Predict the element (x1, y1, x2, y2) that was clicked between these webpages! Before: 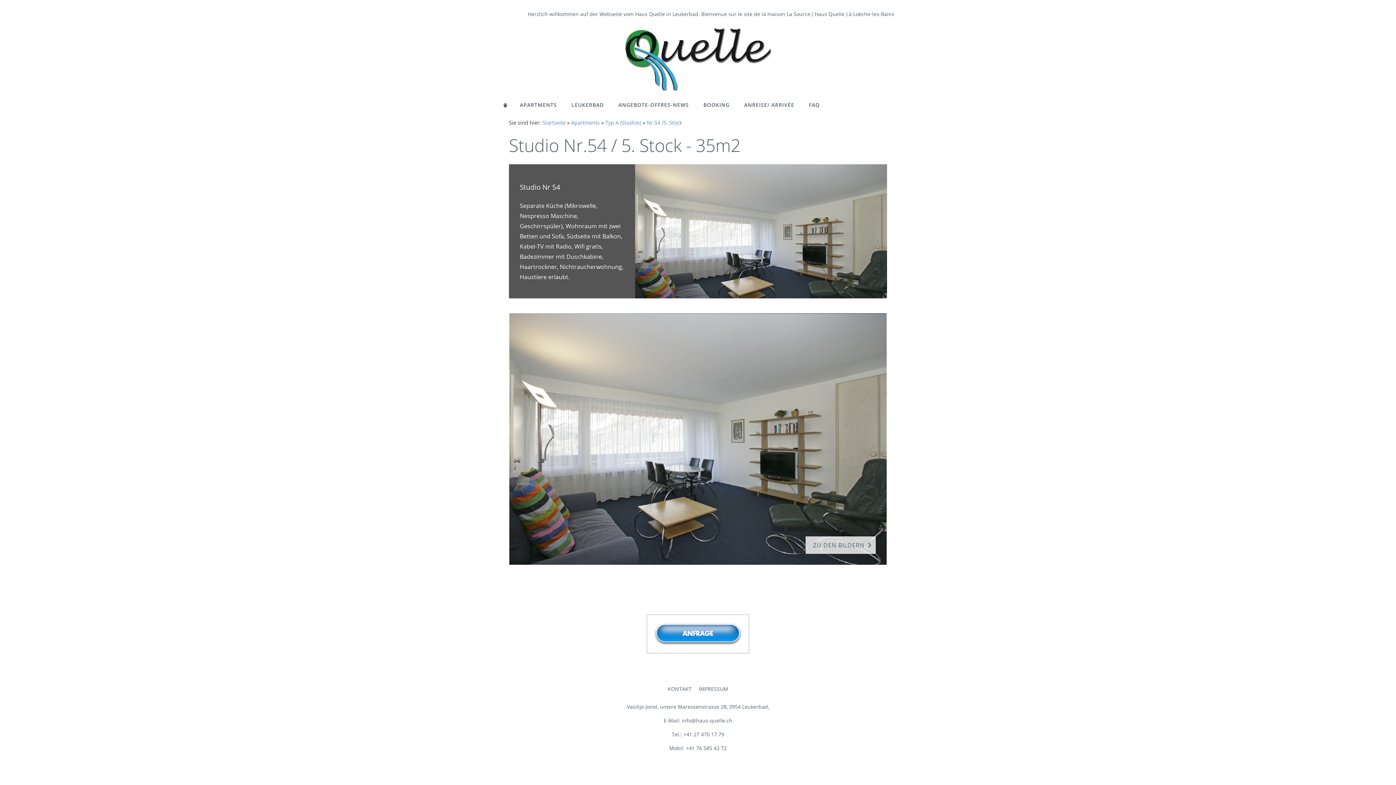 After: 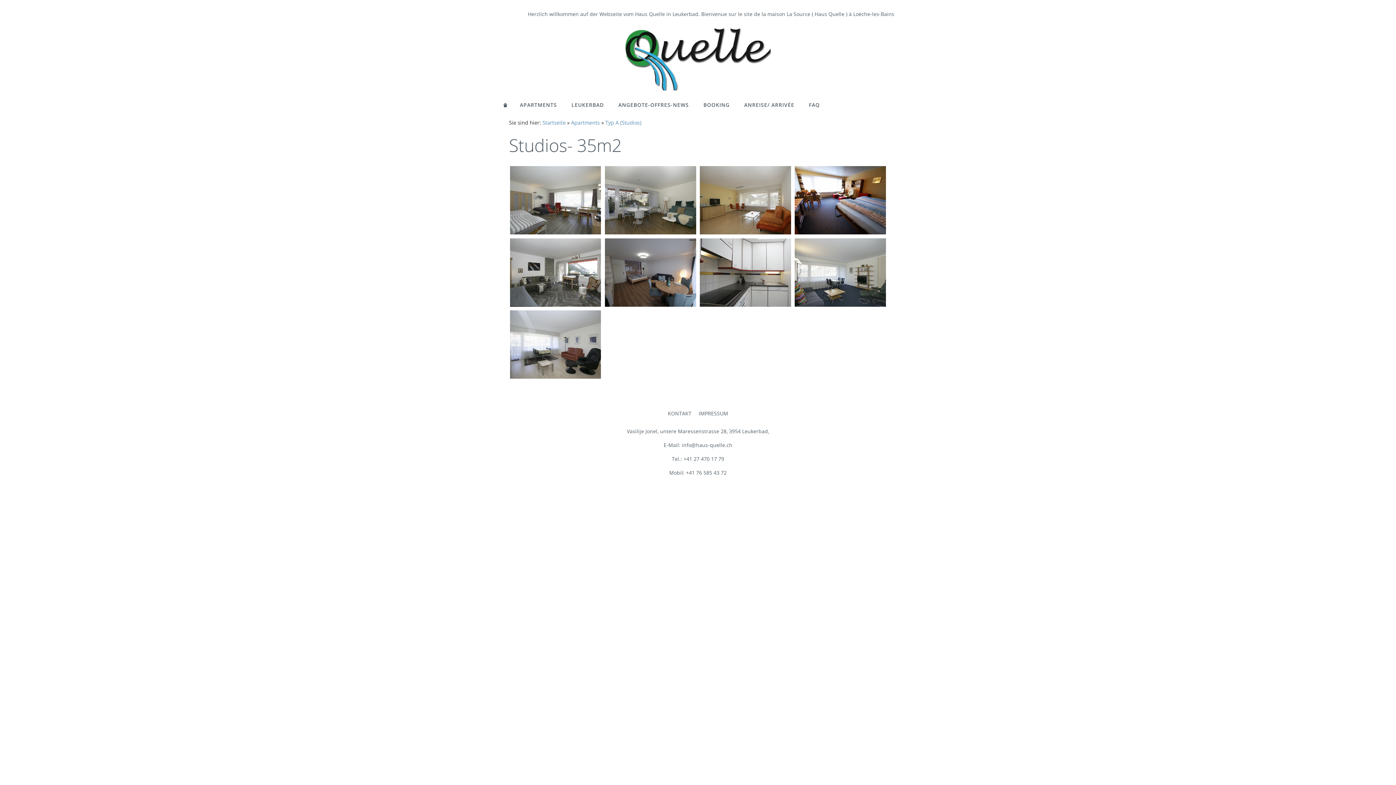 Action: bbox: (605, 119, 641, 126) label: Typ A (Studios)